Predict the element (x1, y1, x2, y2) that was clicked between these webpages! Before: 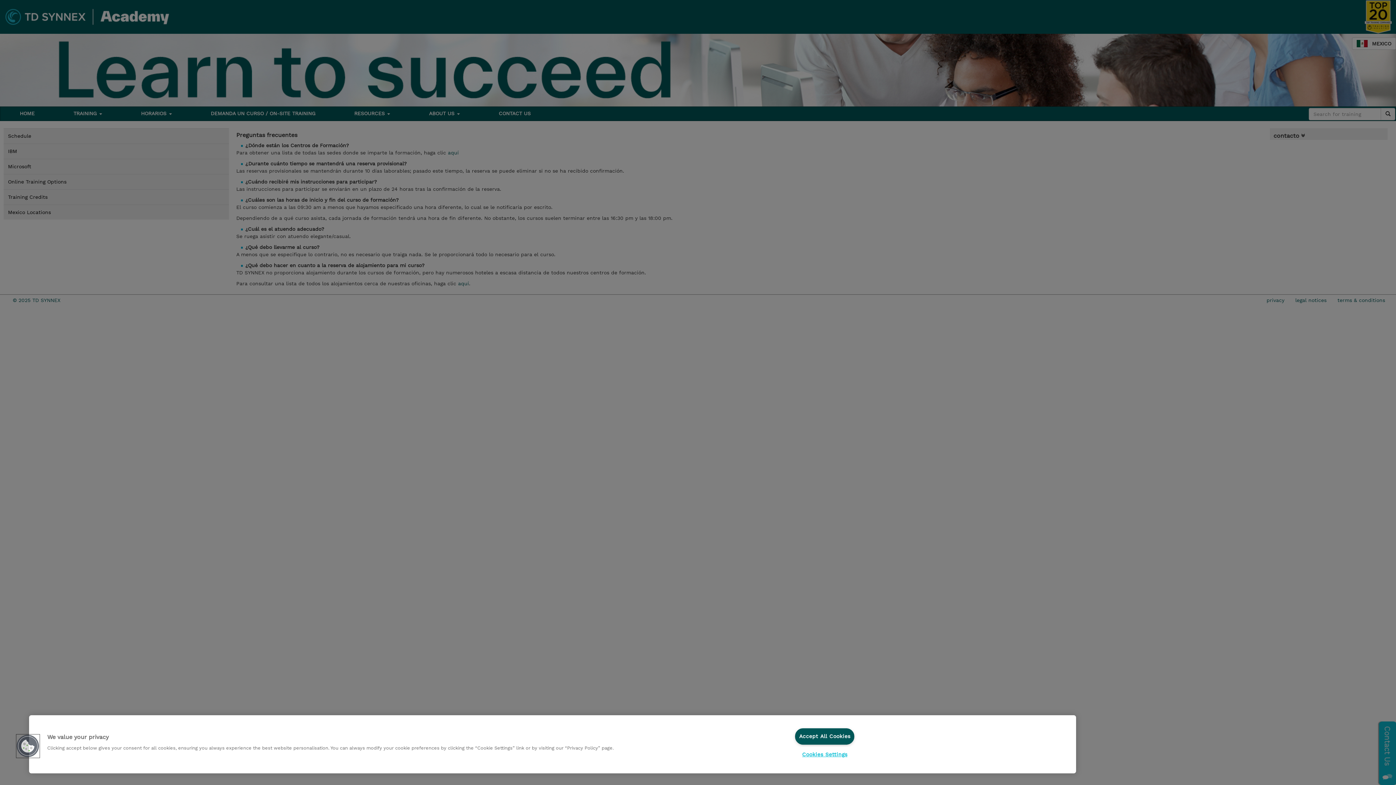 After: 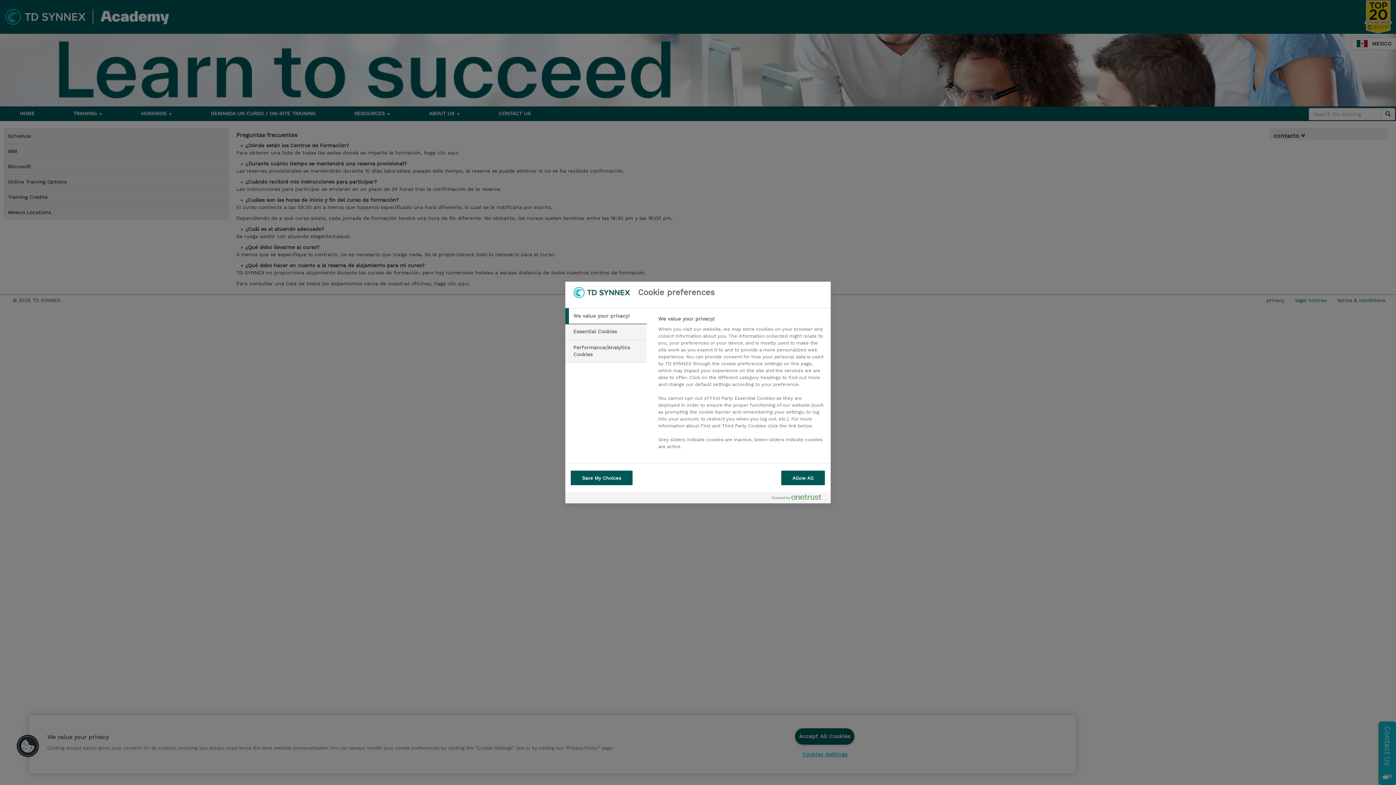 Action: bbox: (795, 747, 854, 762) label: Cookies Settings